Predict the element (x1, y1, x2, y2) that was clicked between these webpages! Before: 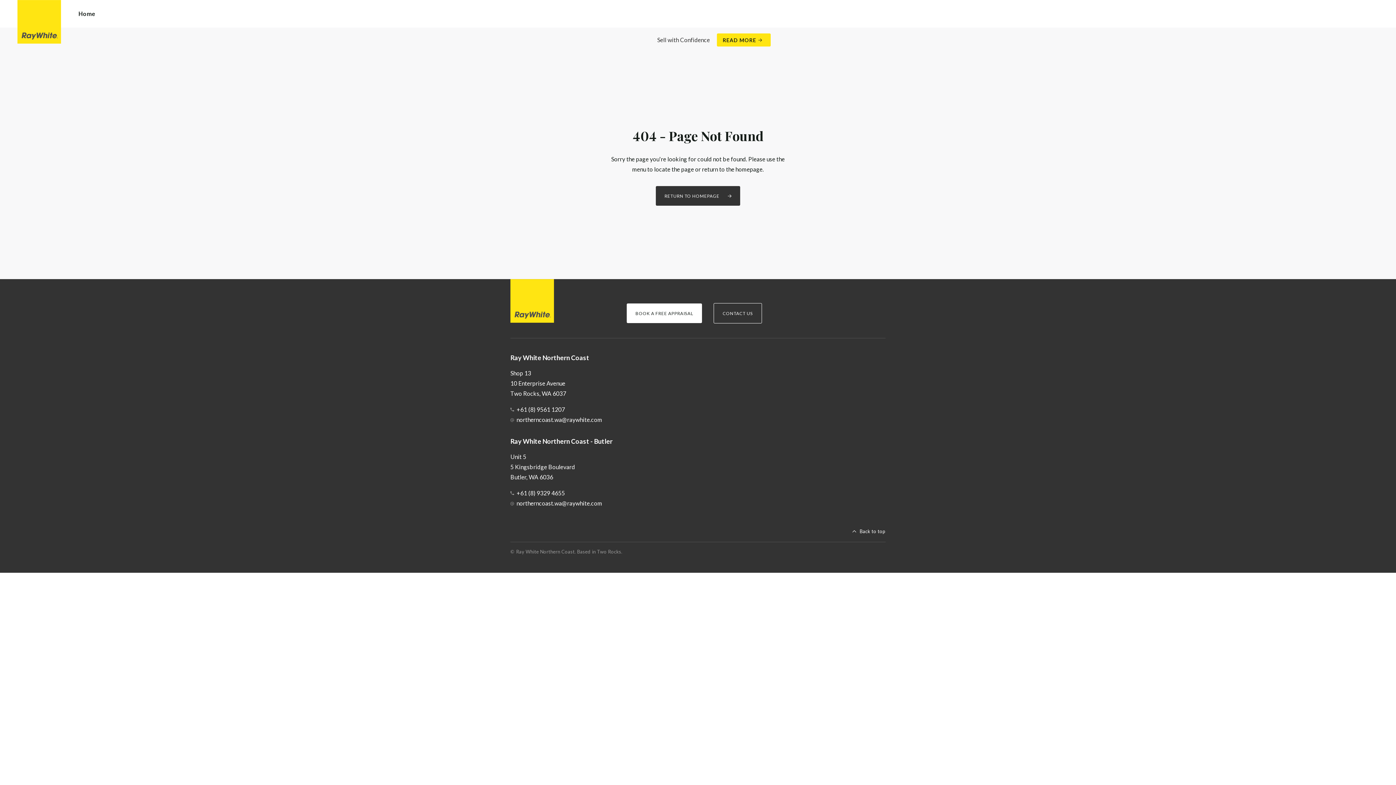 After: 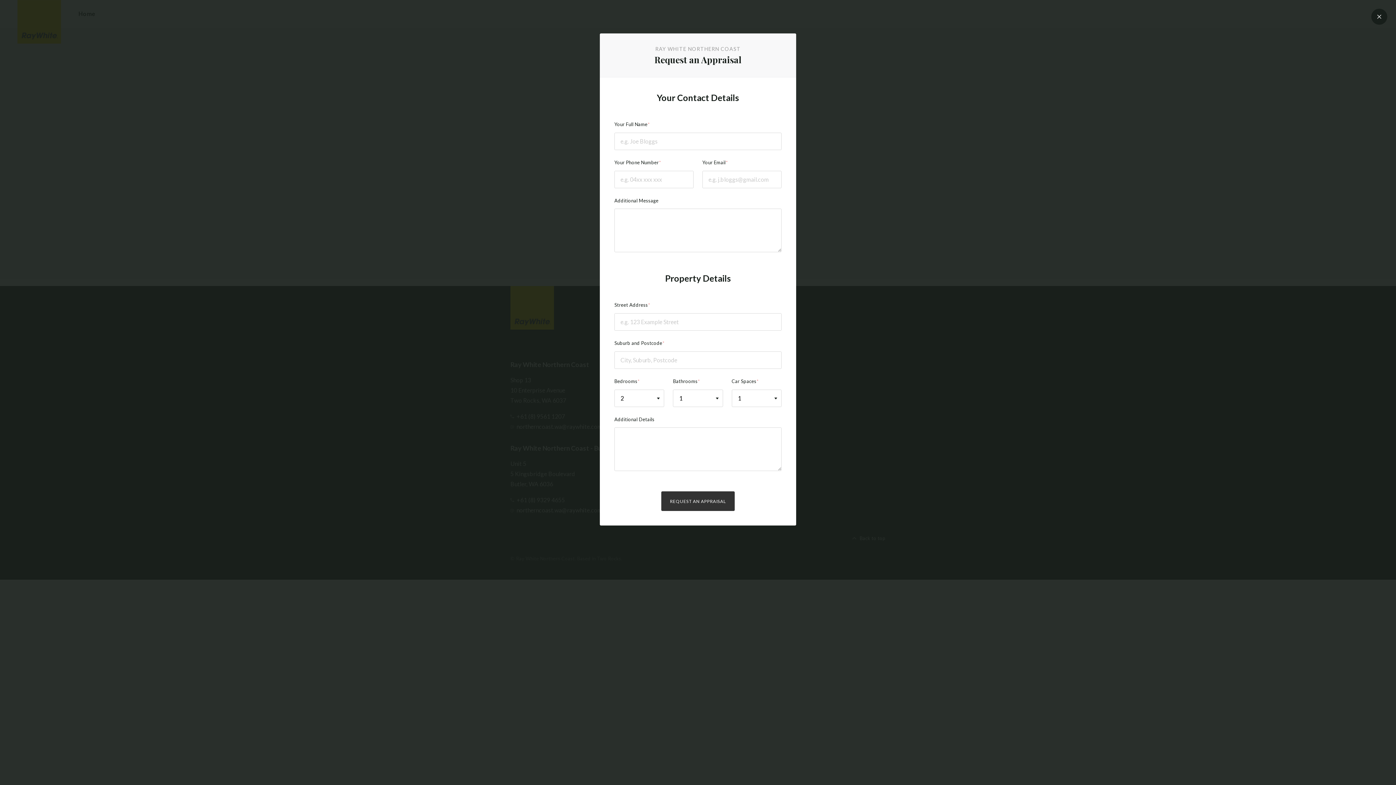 Action: bbox: (626, 303, 702, 323) label: BOOK A FREE APPRAISAL